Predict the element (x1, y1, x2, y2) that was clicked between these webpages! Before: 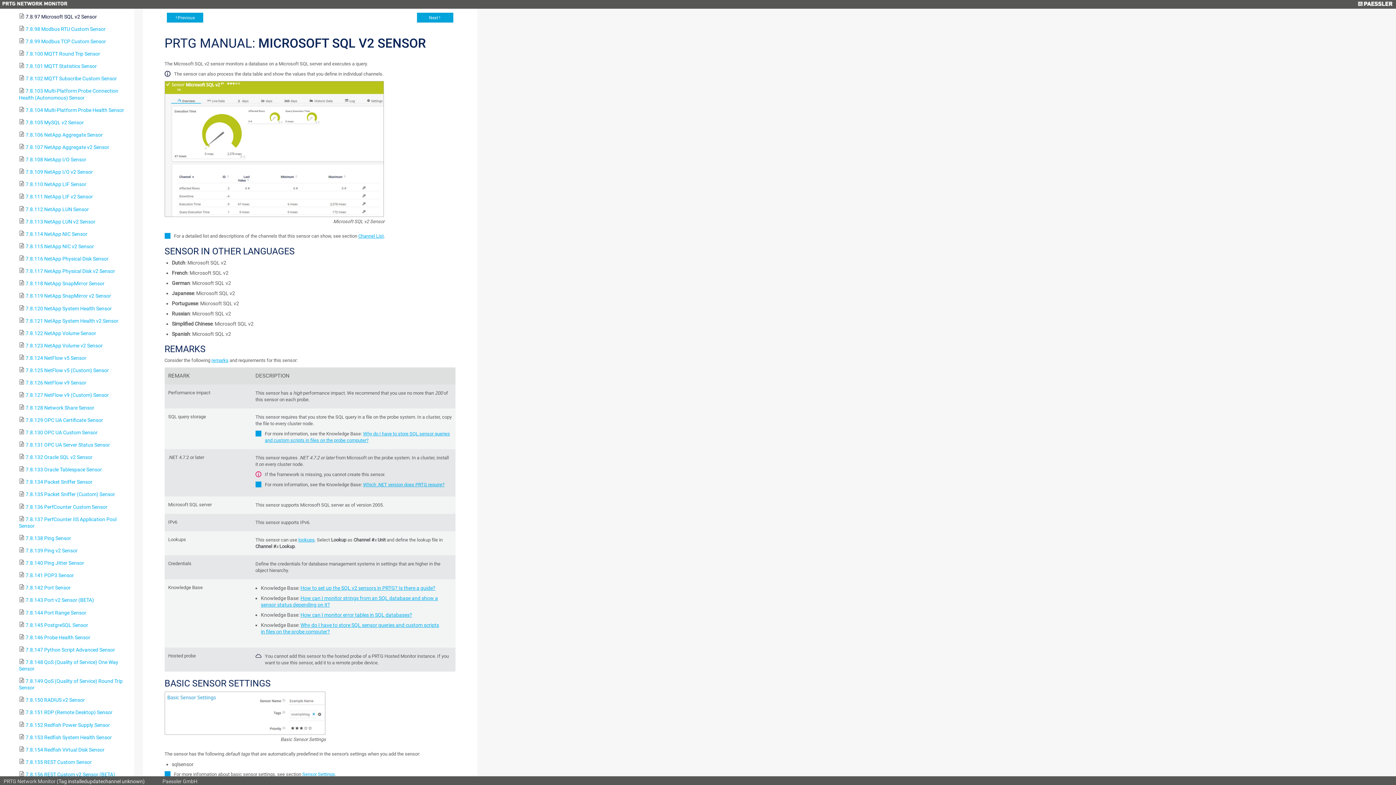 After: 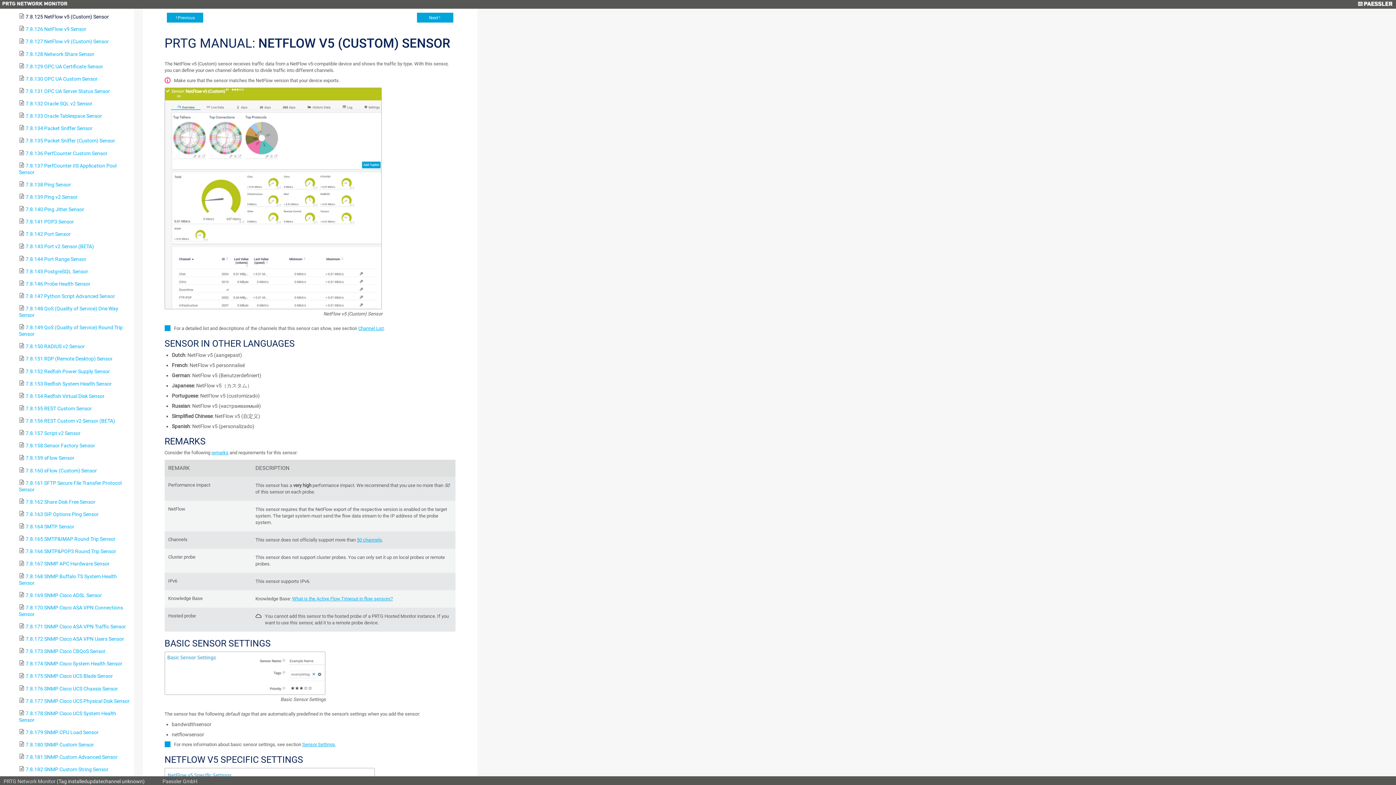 Action: label: 7.8.125 NetFlow v5 (Custom) Sensor bbox: (25, 367, 108, 373)